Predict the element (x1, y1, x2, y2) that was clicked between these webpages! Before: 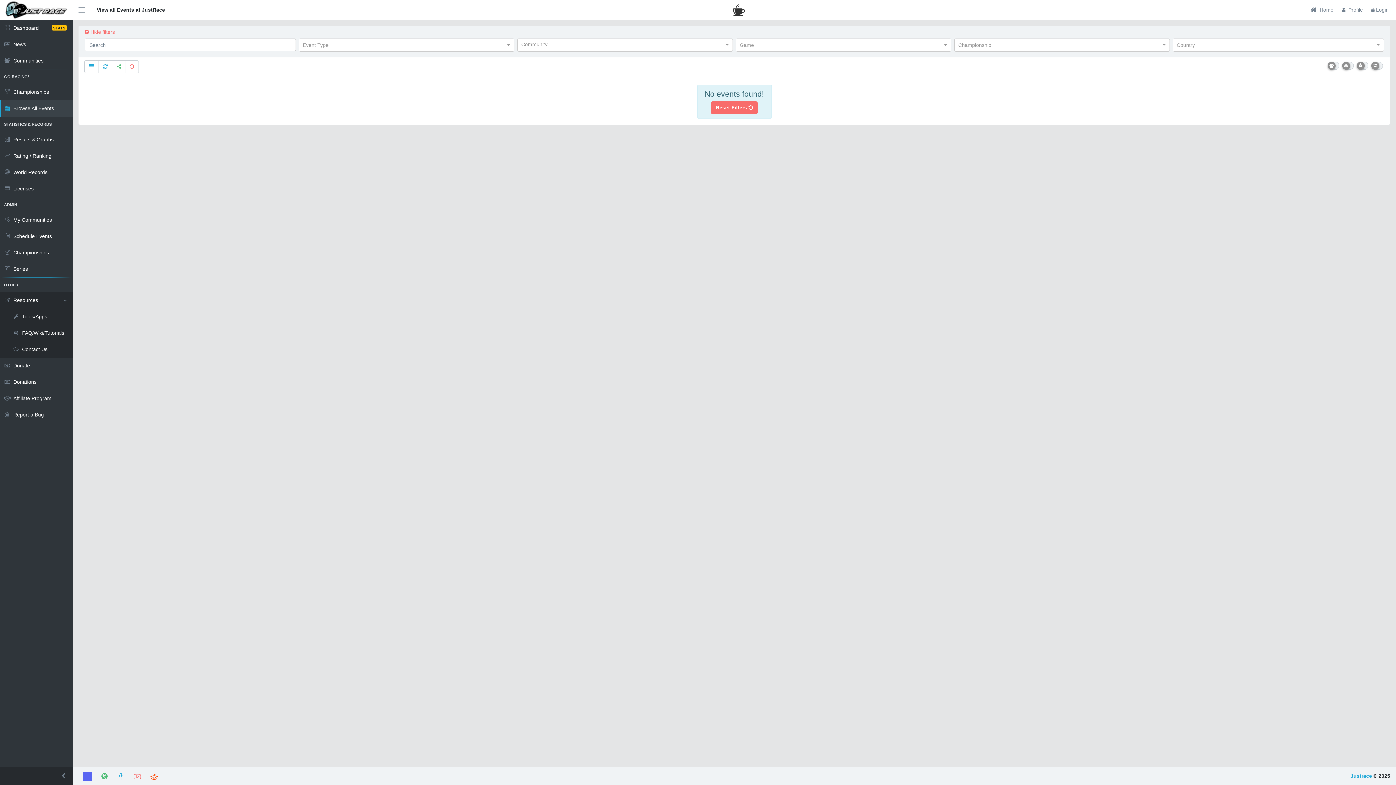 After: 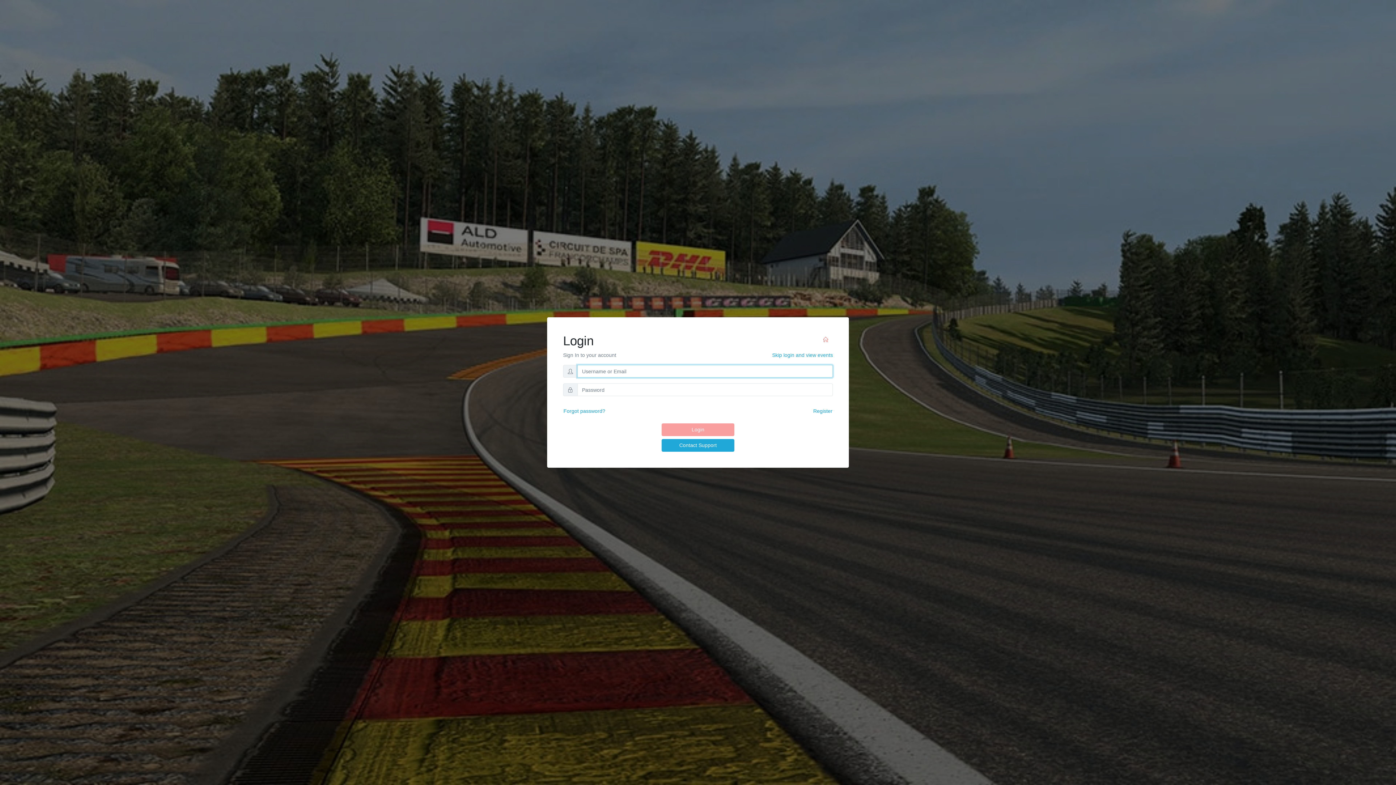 Action: label: Series bbox: (0, 261, 72, 277)